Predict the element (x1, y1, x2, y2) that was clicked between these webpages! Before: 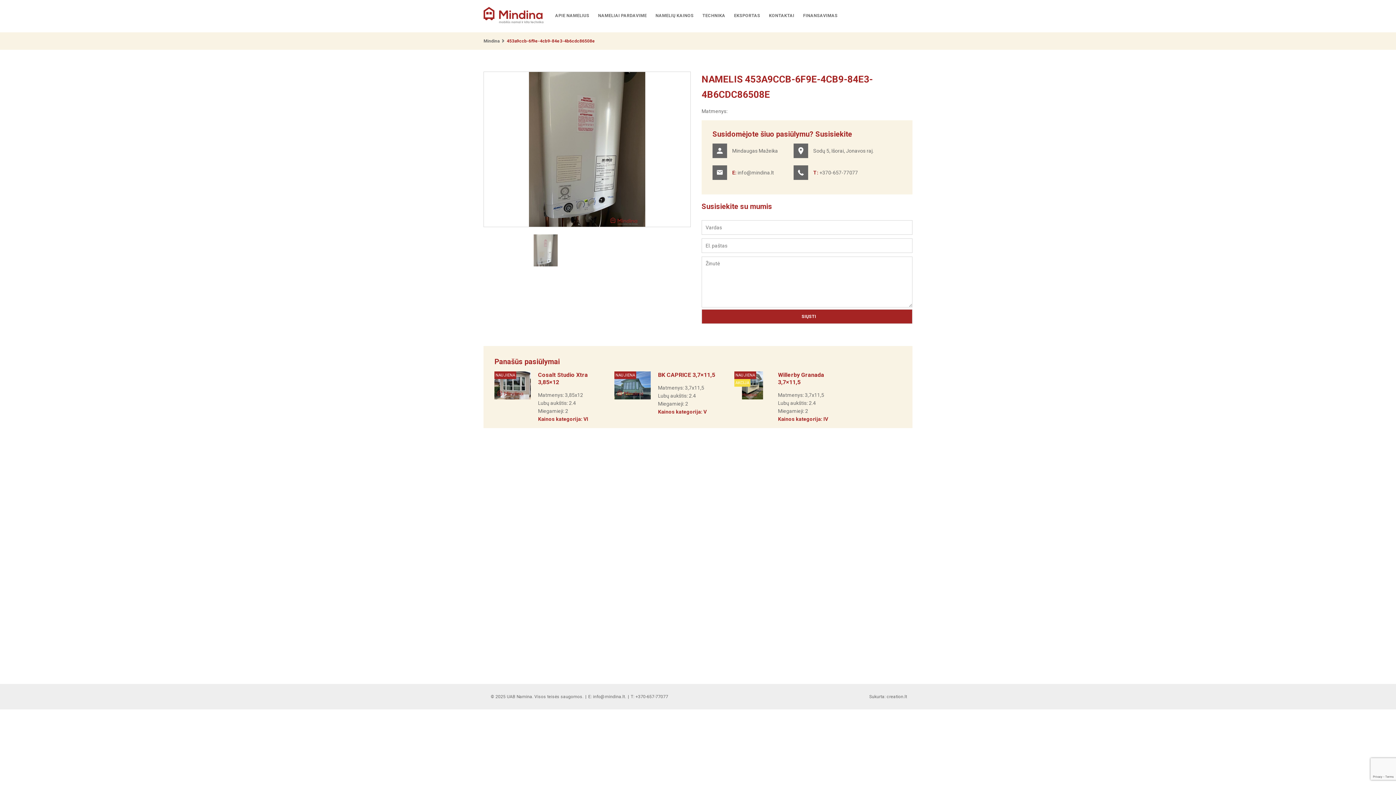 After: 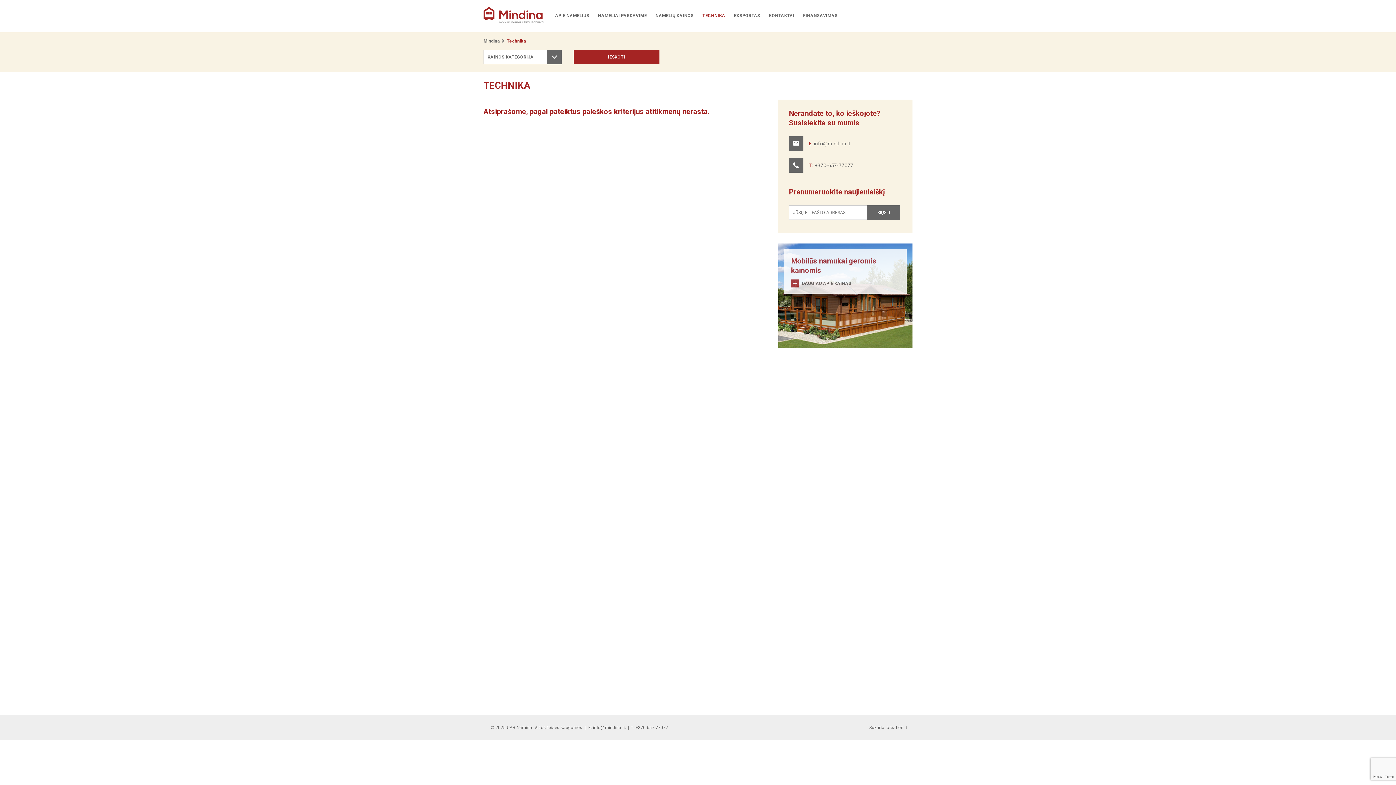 Action: label: TECHNIKA bbox: (698, 3, 729, 27)